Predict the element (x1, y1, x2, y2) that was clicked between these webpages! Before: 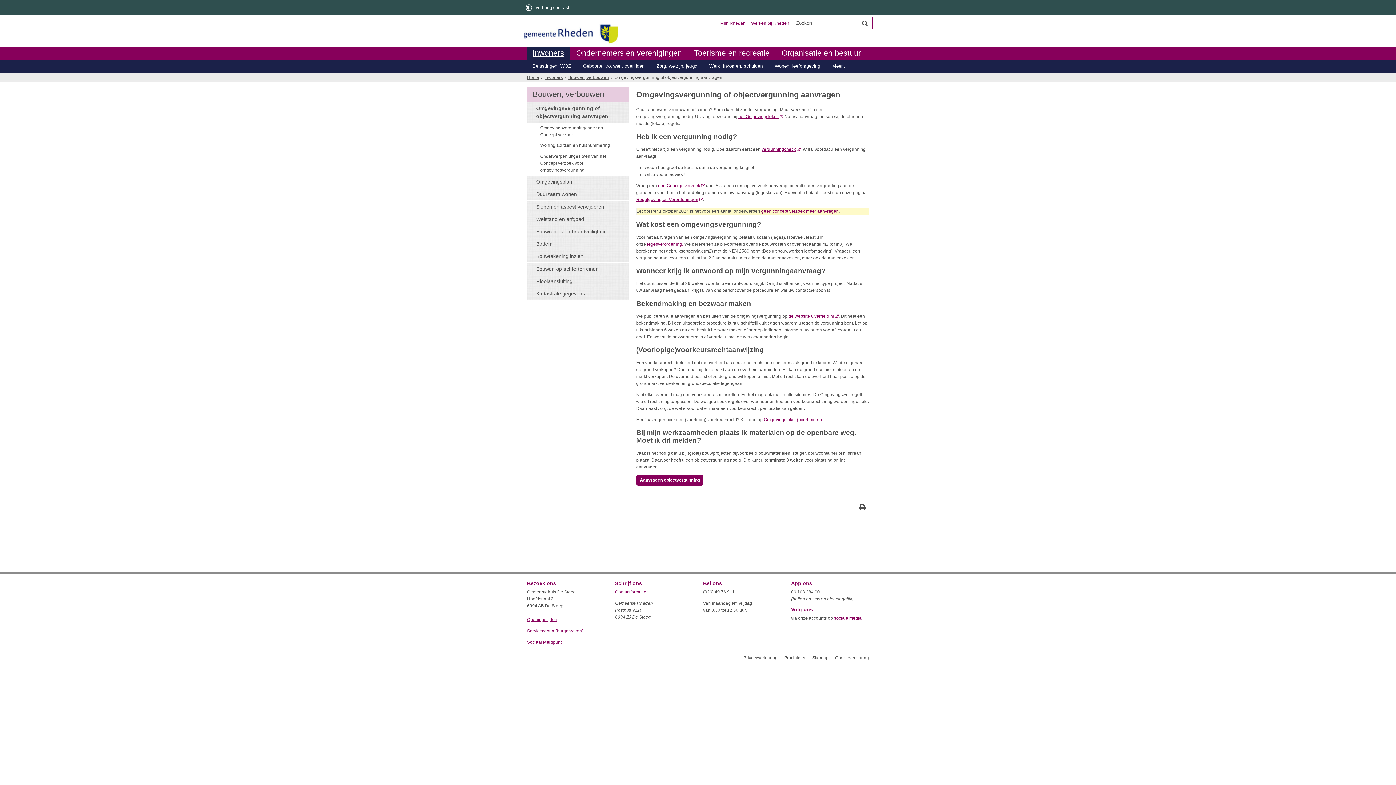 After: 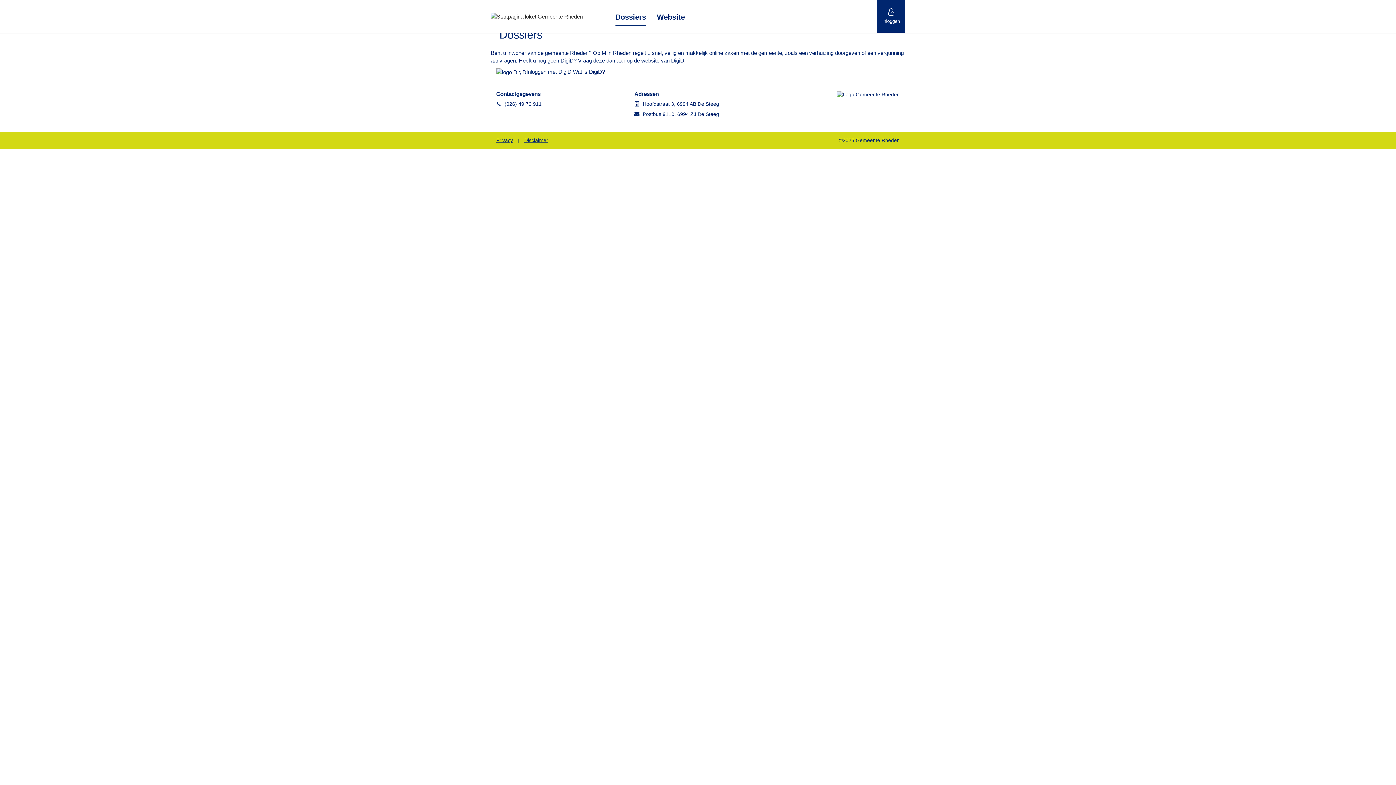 Action: label: Mijn Rheden bbox: (720, 17, 745, 28)